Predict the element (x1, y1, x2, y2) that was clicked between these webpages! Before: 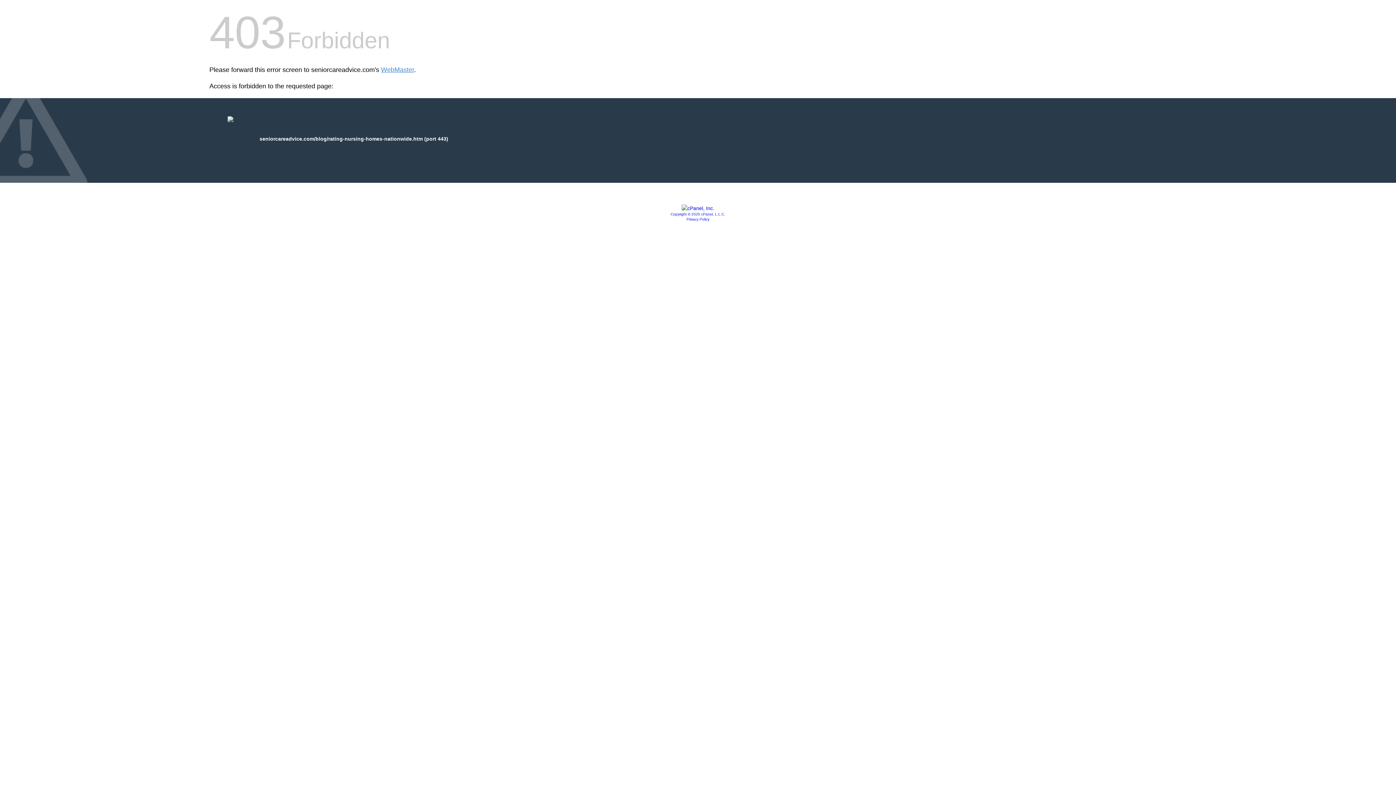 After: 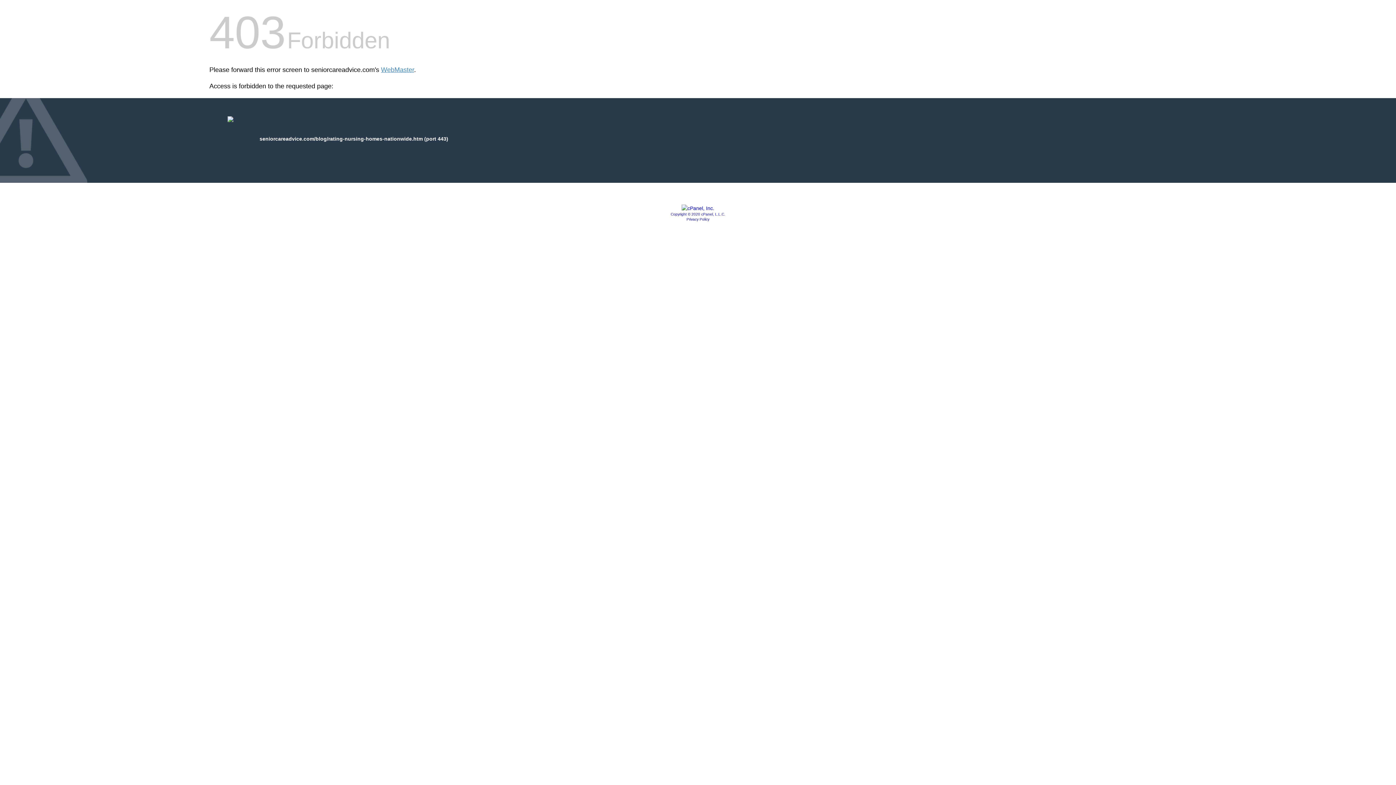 Action: bbox: (686, 217, 709, 221) label: Privacy Policy